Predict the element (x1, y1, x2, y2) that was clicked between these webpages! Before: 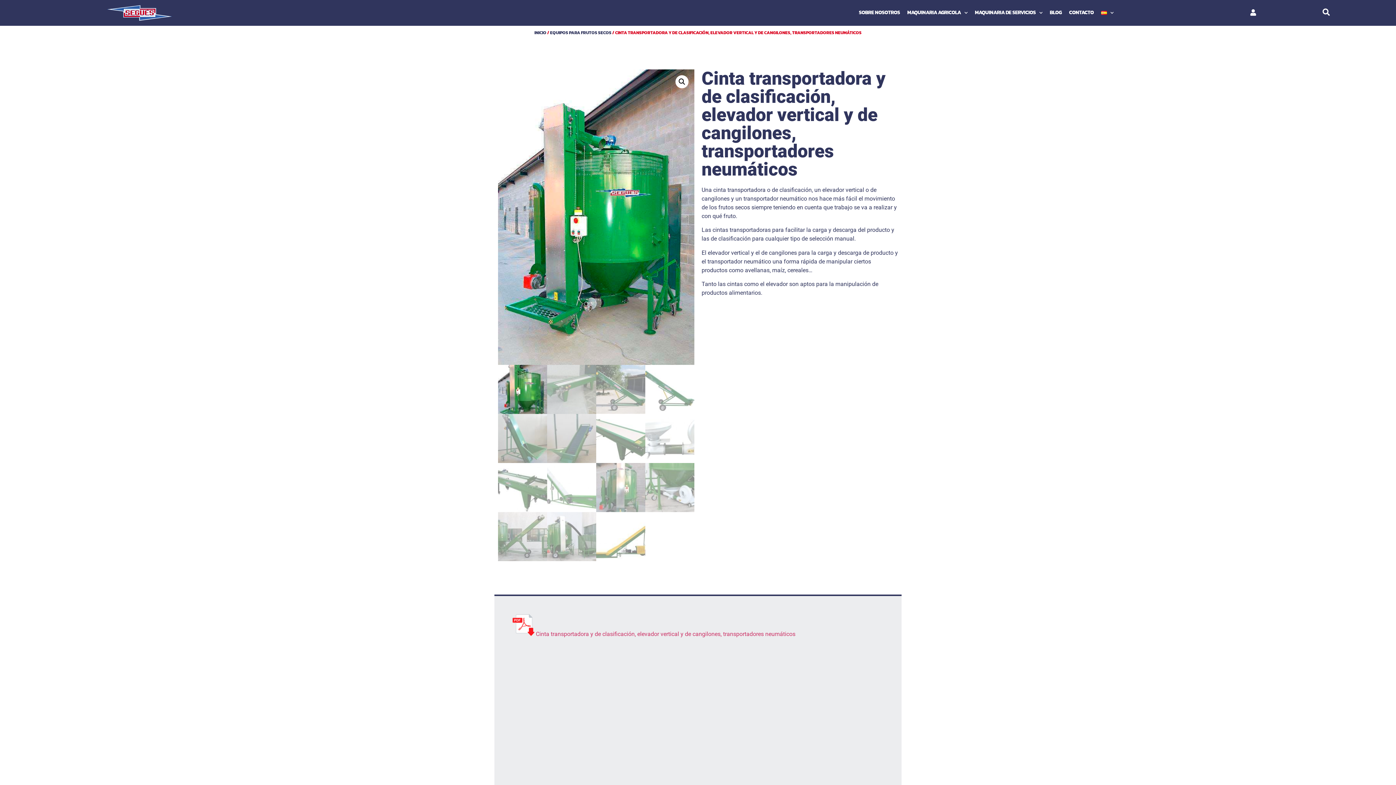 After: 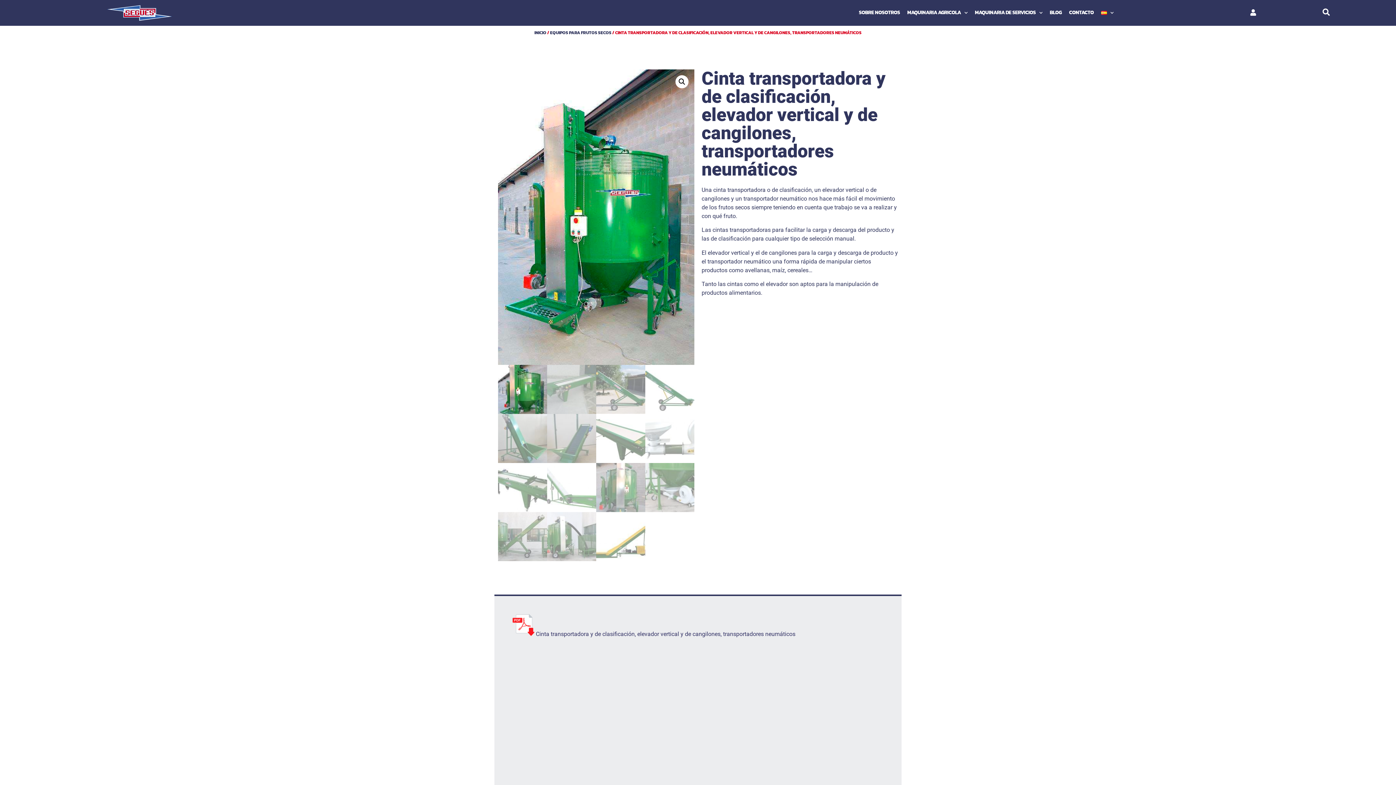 Action: bbox: (534, 630, 795, 637) label:  Cinta transportadora y de clasificación, elevador vertical y de cangilones, transportadores neumáticos